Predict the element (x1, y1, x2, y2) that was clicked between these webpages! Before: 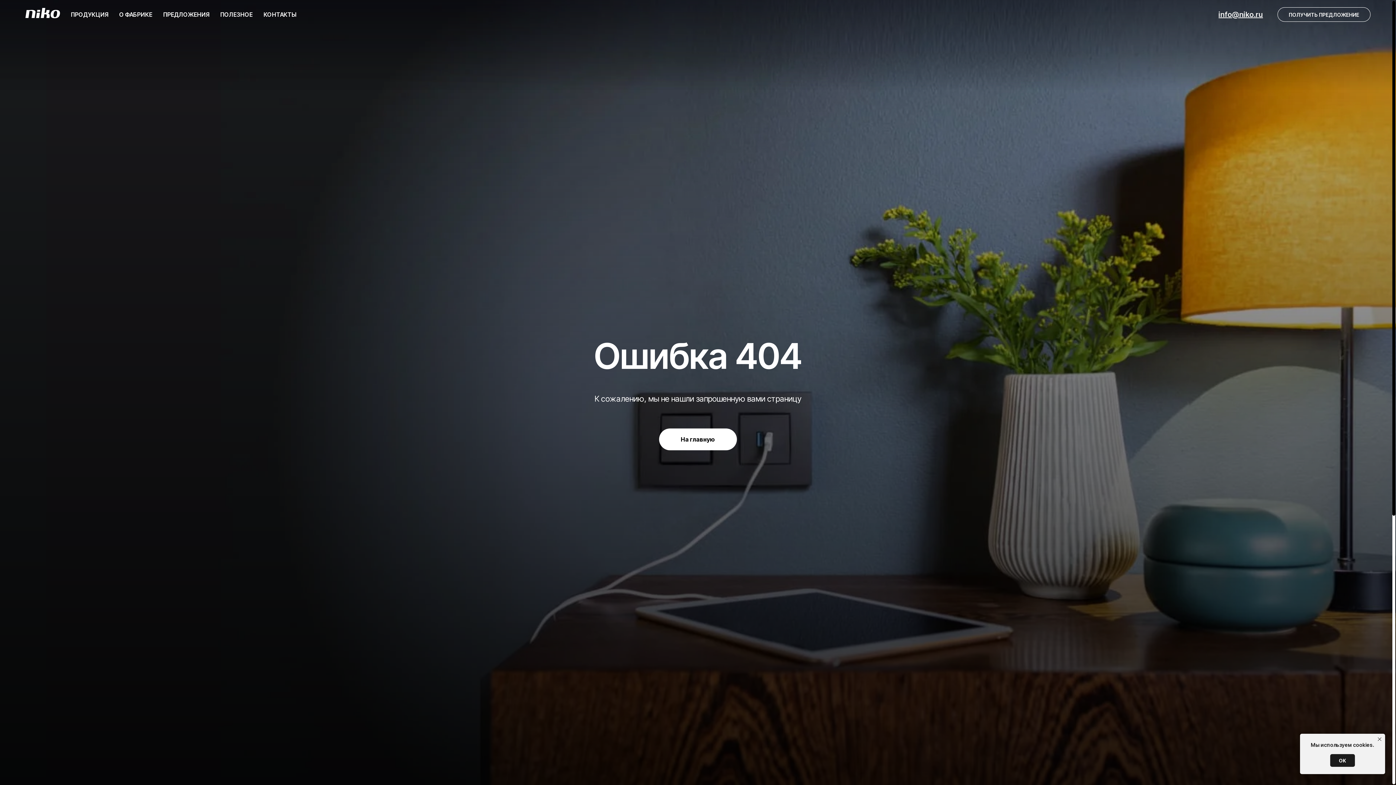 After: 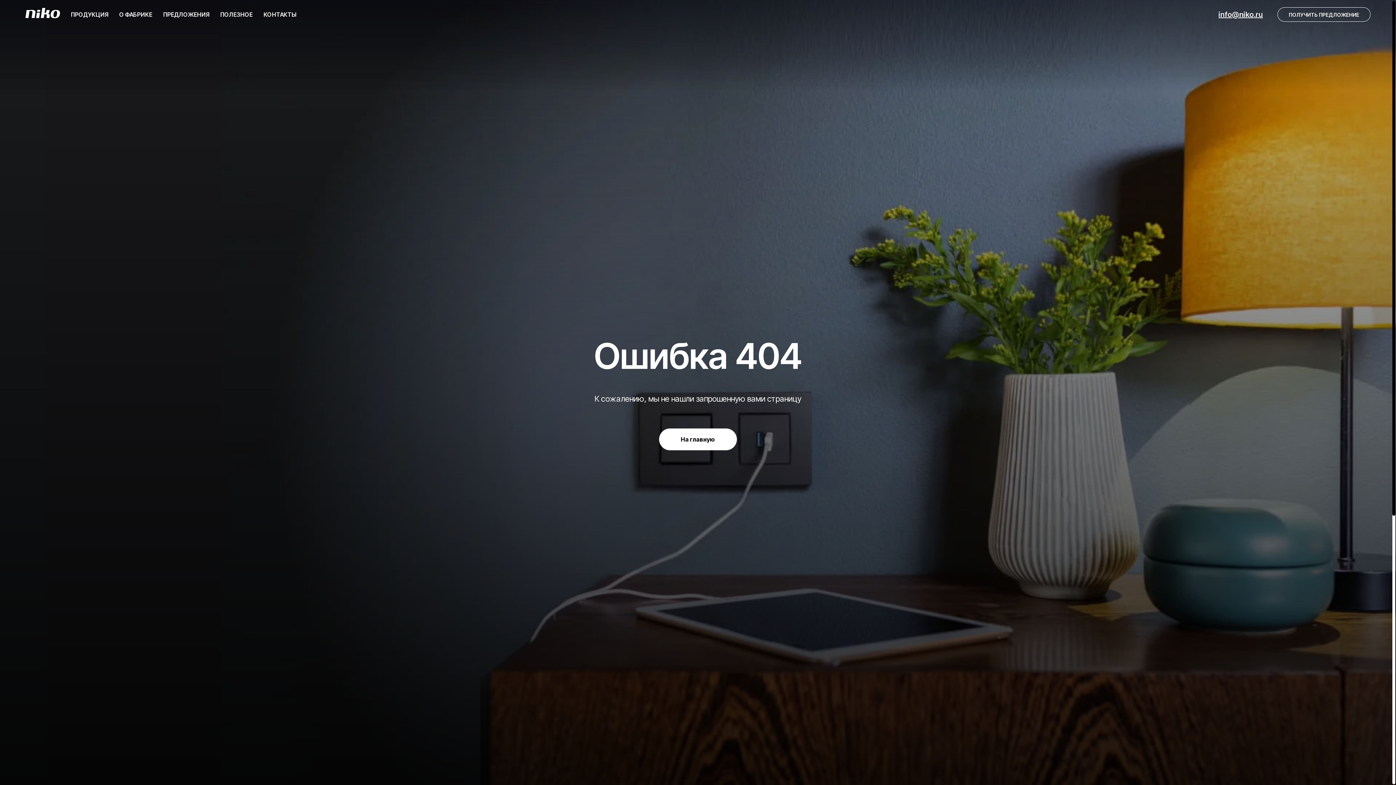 Action: bbox: (1330, 754, 1355, 767) label: OK